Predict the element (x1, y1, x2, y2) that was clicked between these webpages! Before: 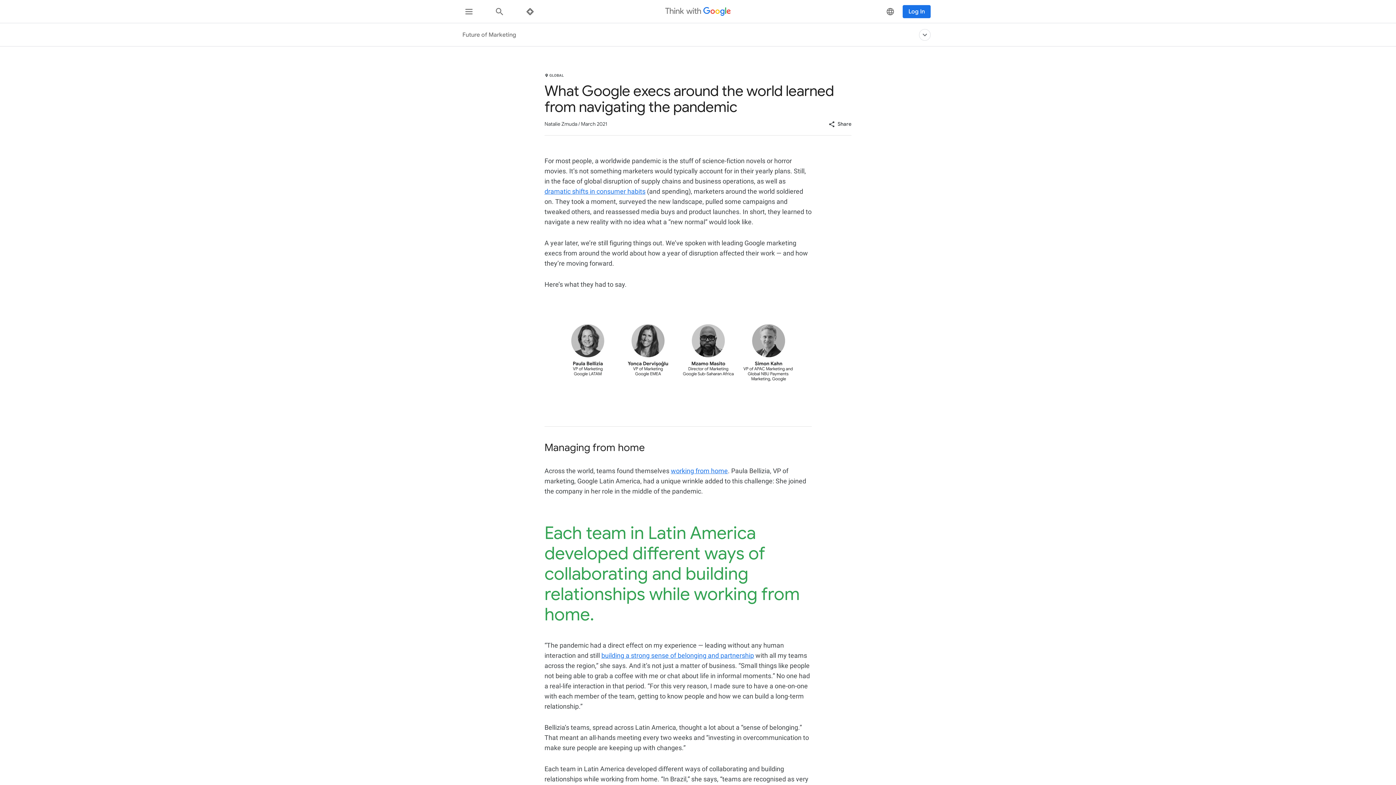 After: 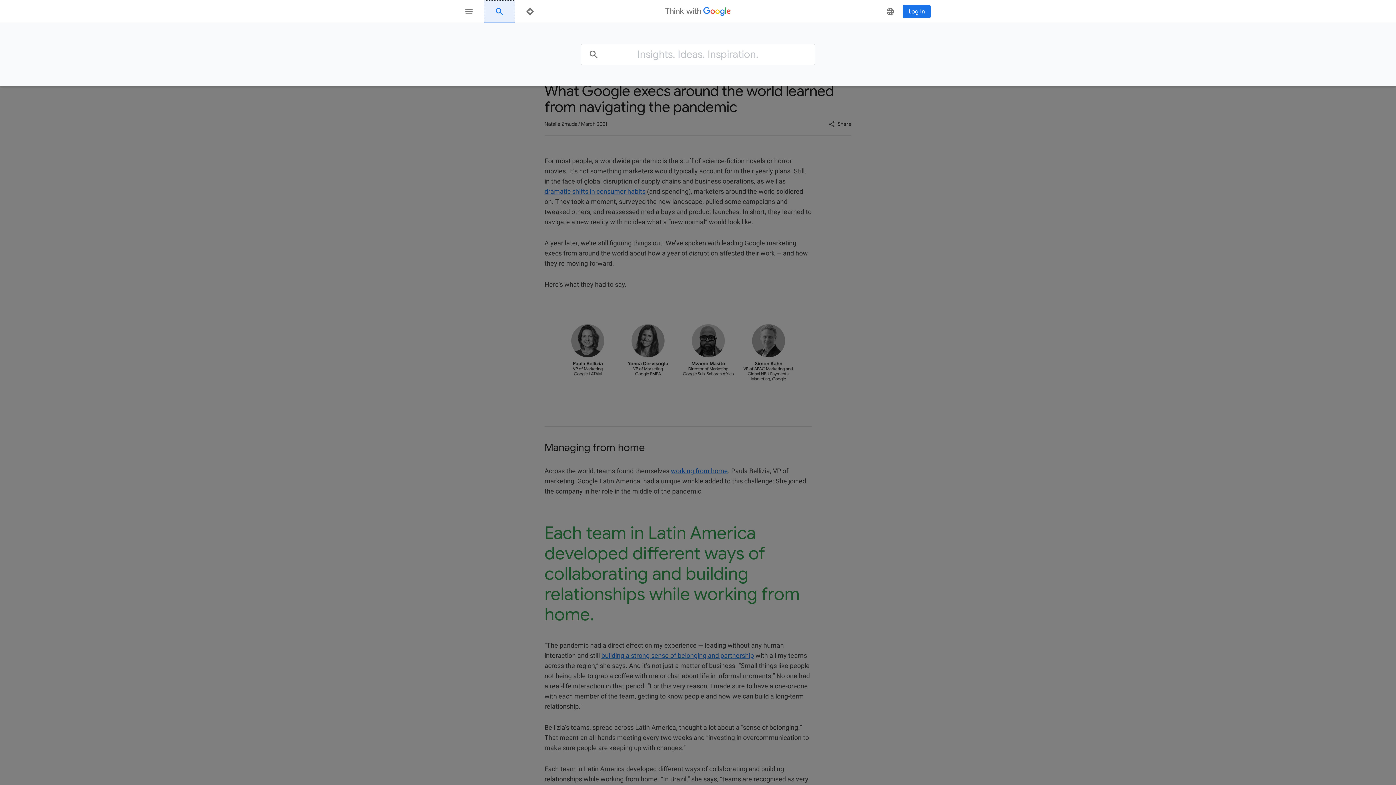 Action: bbox: (484, 0, 514, 23) label: Search